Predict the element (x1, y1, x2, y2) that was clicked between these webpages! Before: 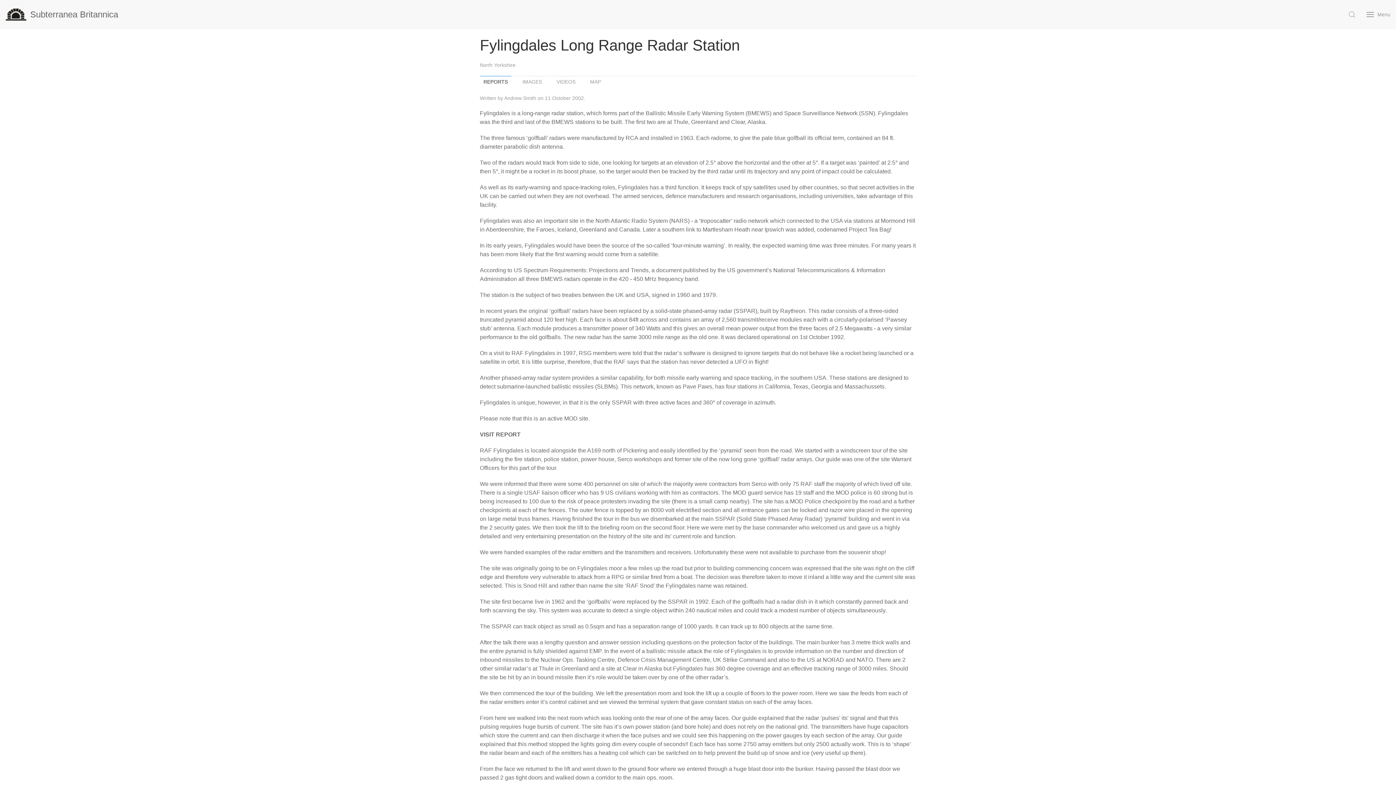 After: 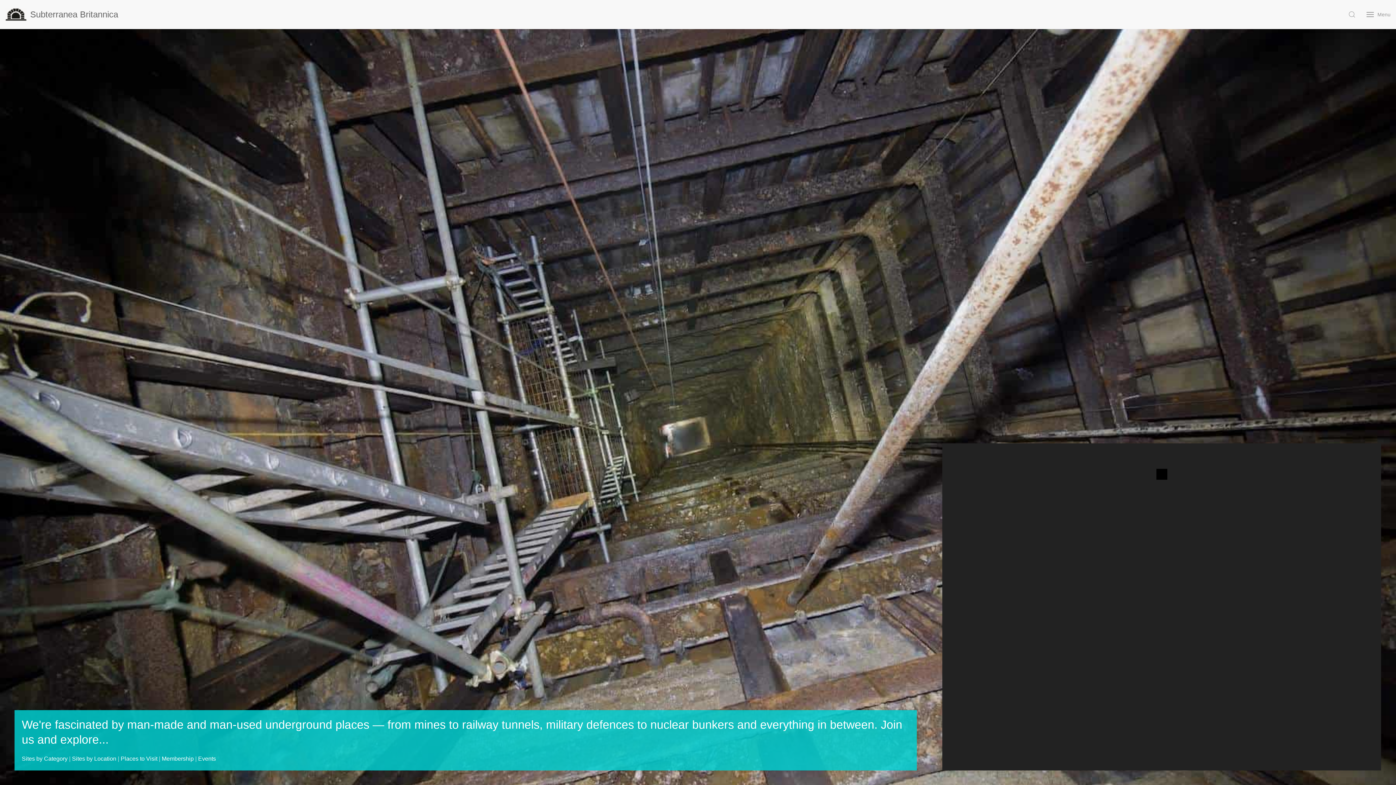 Action: bbox: (0, 0, 123, 29) label: Subterranea Britannica